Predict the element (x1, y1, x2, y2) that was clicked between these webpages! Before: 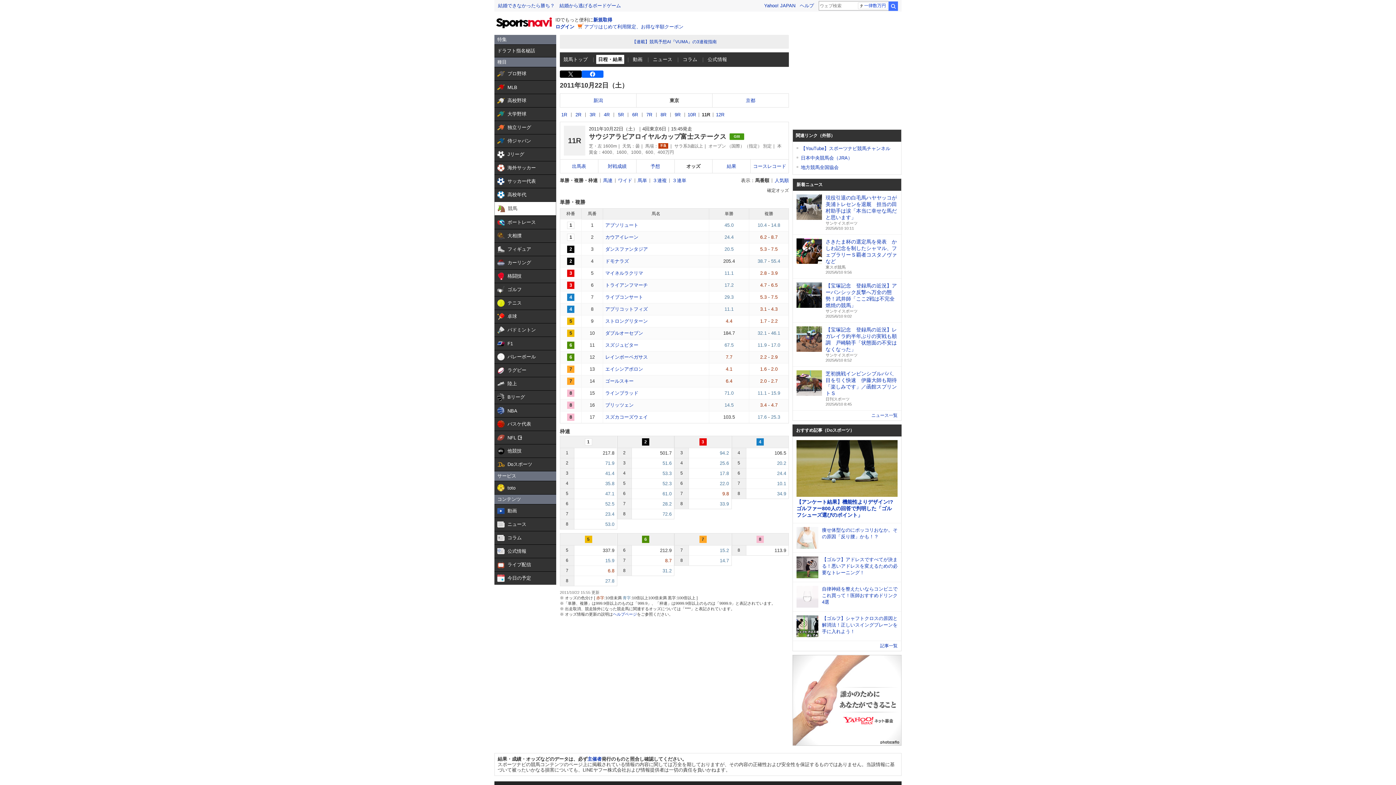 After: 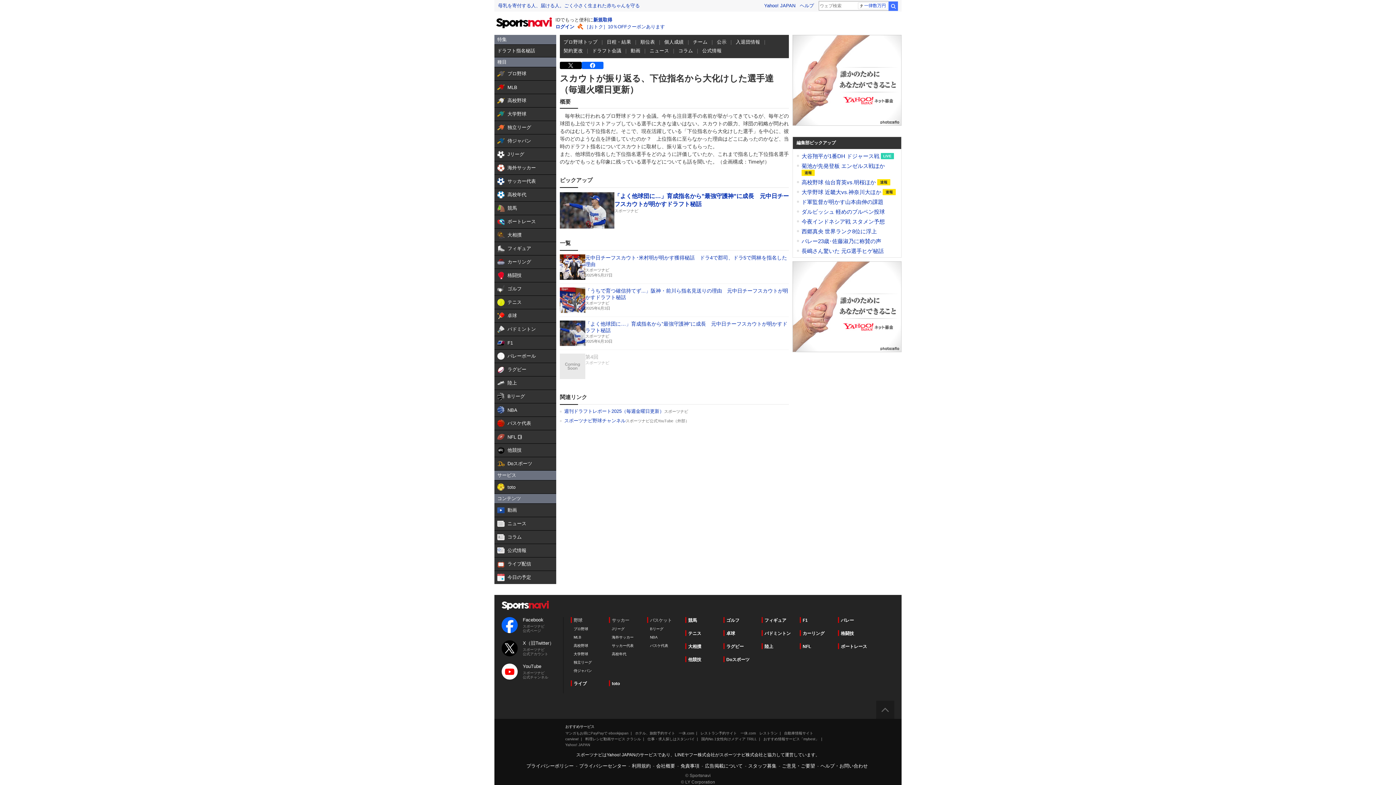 Action: bbox: (494, 44, 556, 57) label: ドラフト指名秘話